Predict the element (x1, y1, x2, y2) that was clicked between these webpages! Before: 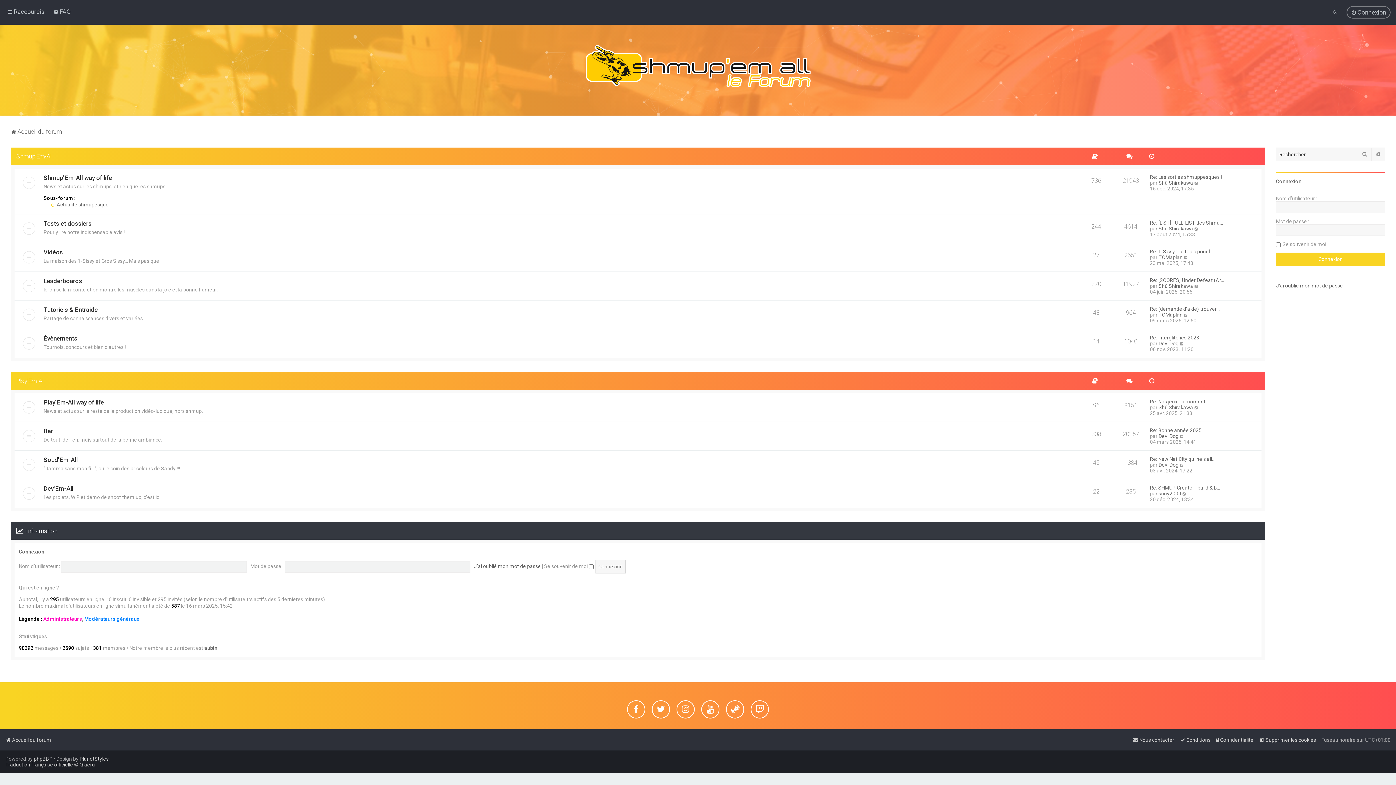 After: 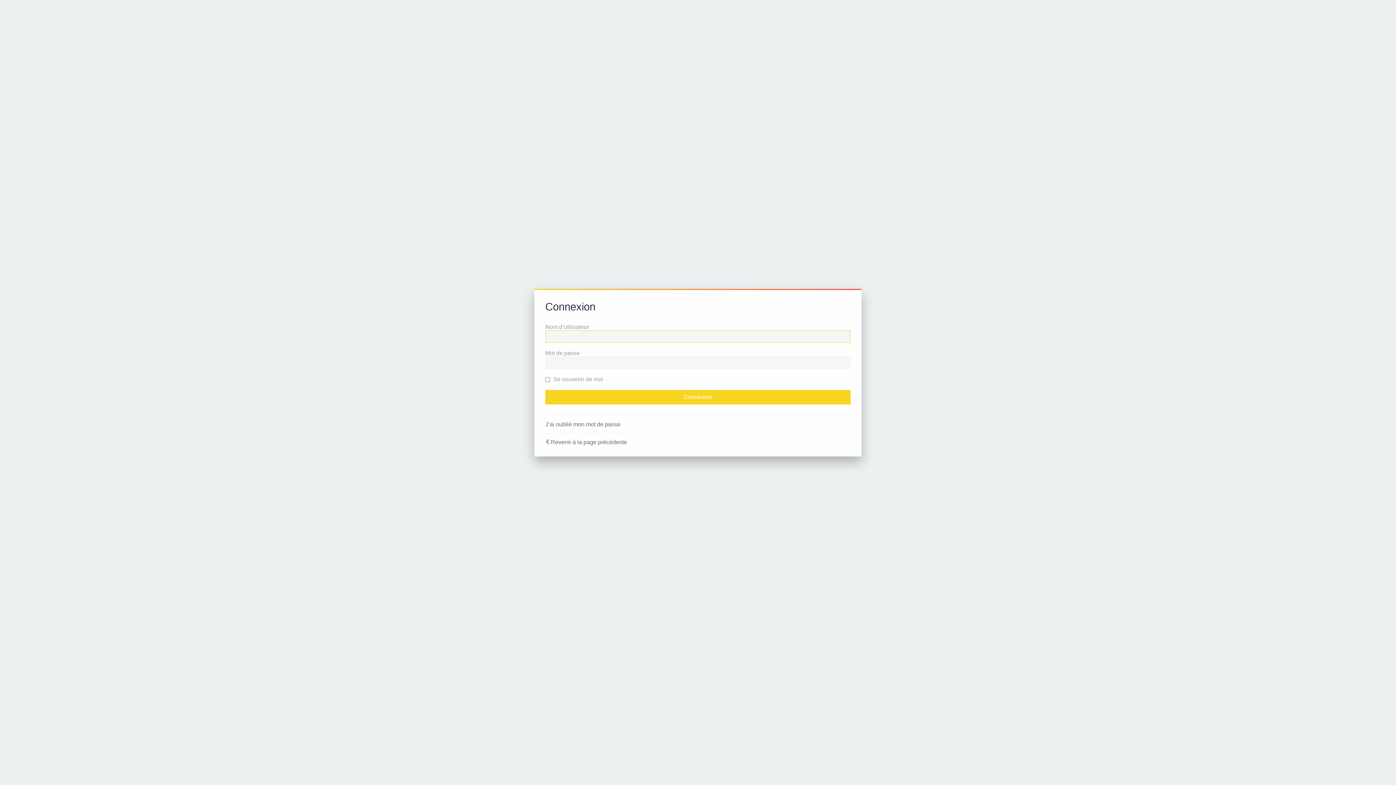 Action: label: Connexion bbox: (1276, 178, 1301, 184)